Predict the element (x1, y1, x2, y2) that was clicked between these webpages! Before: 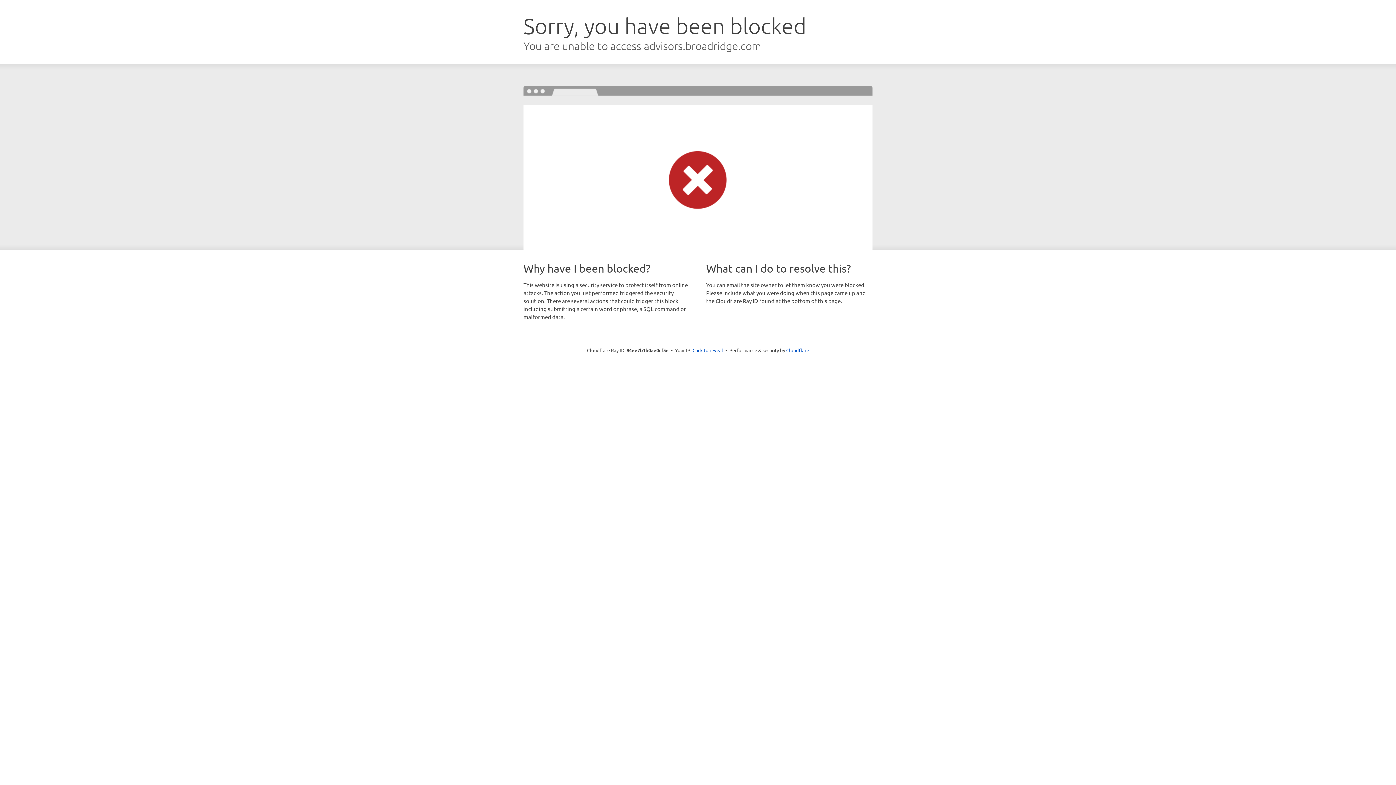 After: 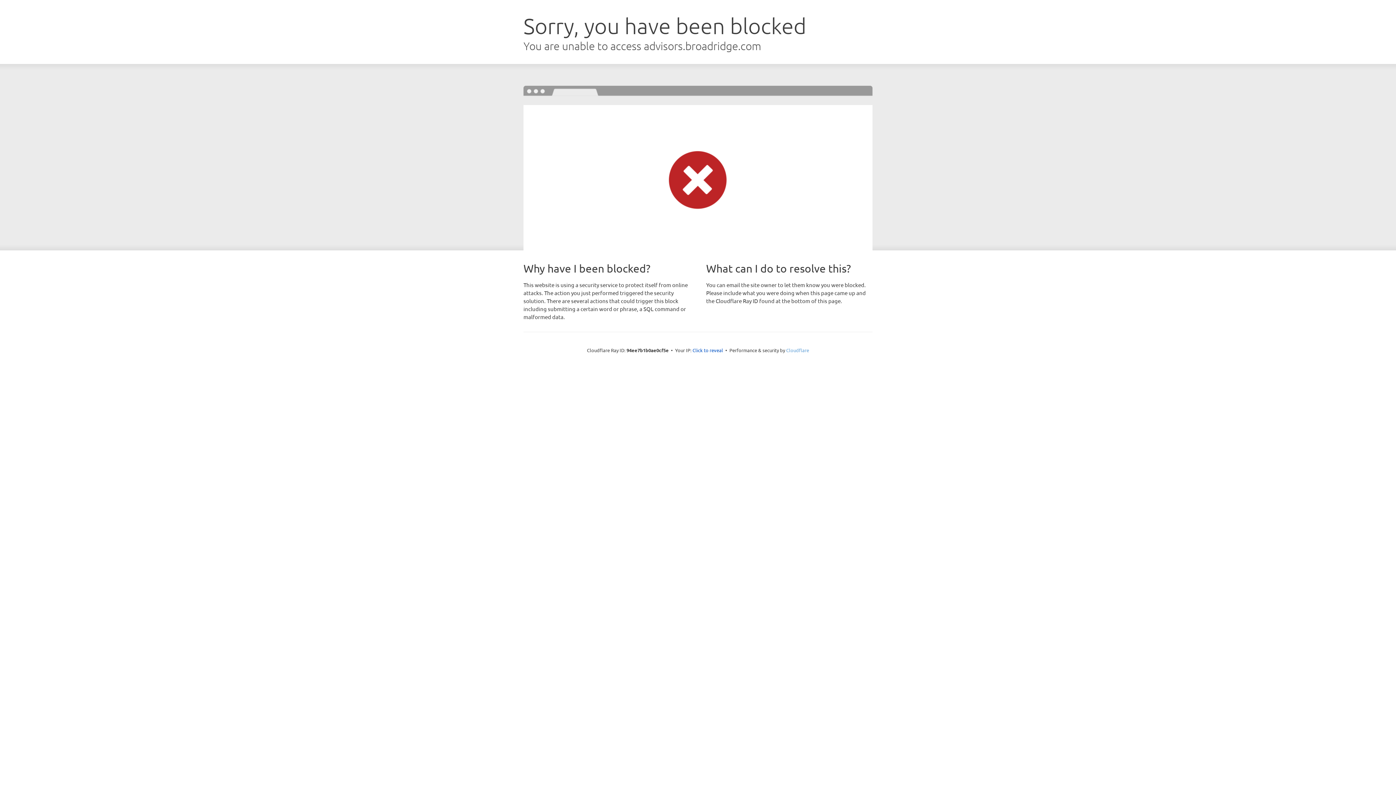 Action: bbox: (786, 347, 809, 353) label: Cloudflare